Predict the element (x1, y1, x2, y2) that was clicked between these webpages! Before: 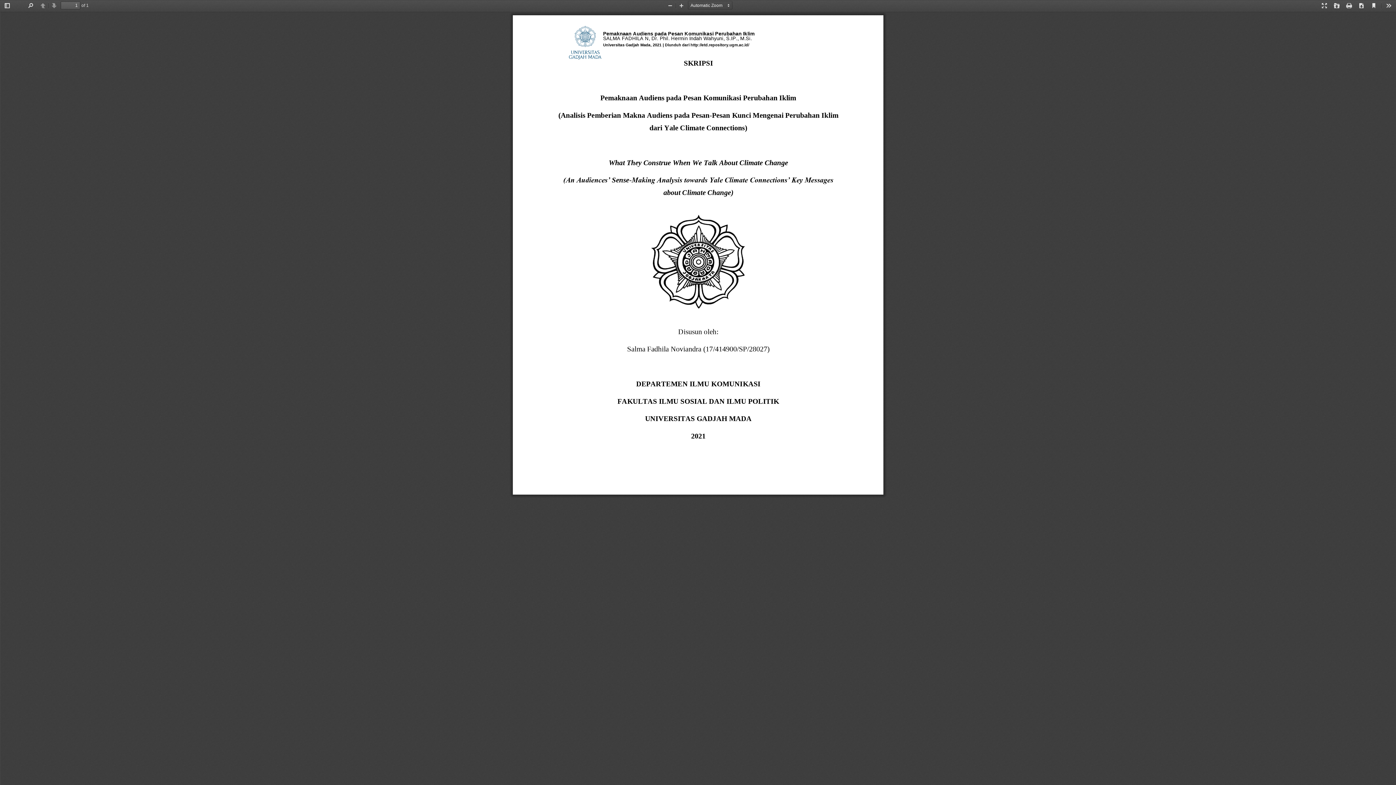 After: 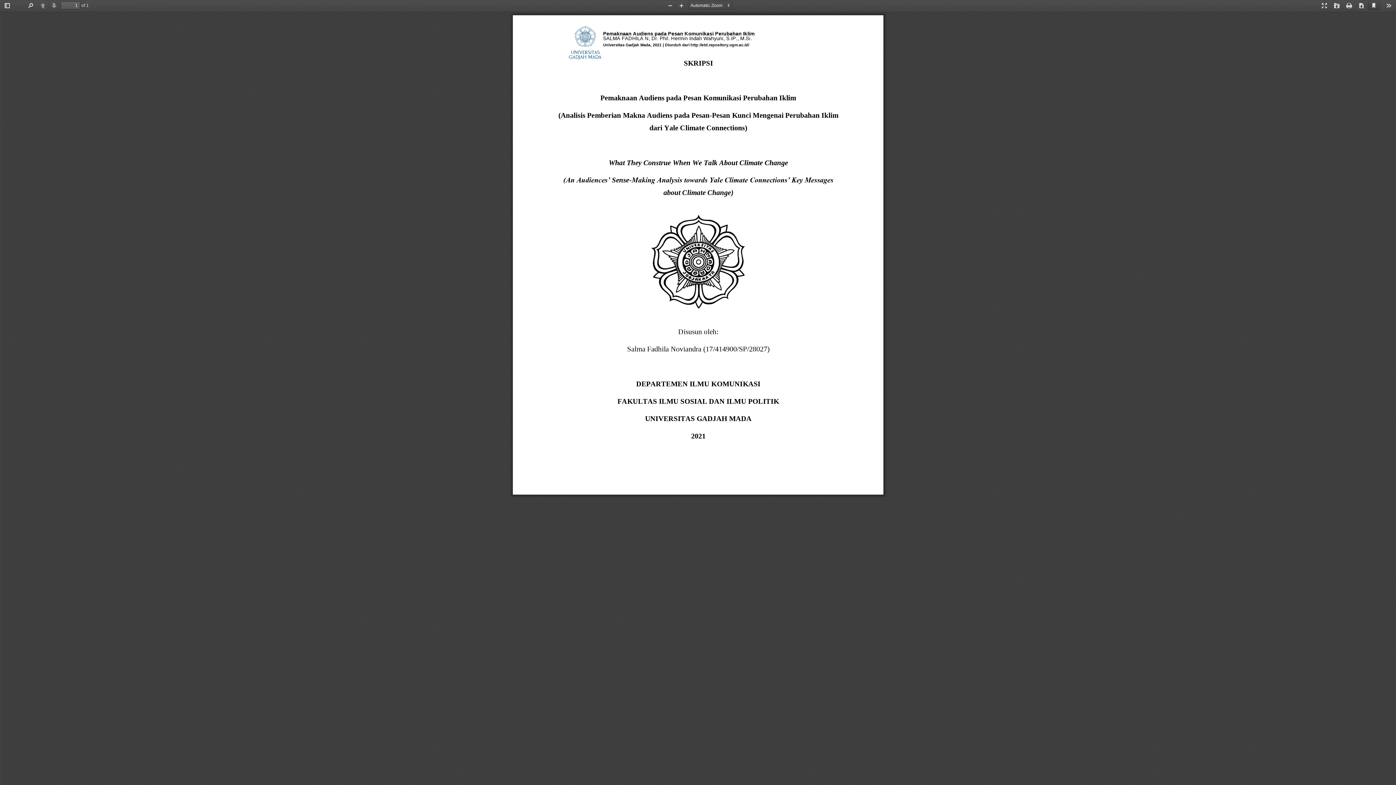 Action: bbox: (1368, 1, 1380, 10) label: Current View